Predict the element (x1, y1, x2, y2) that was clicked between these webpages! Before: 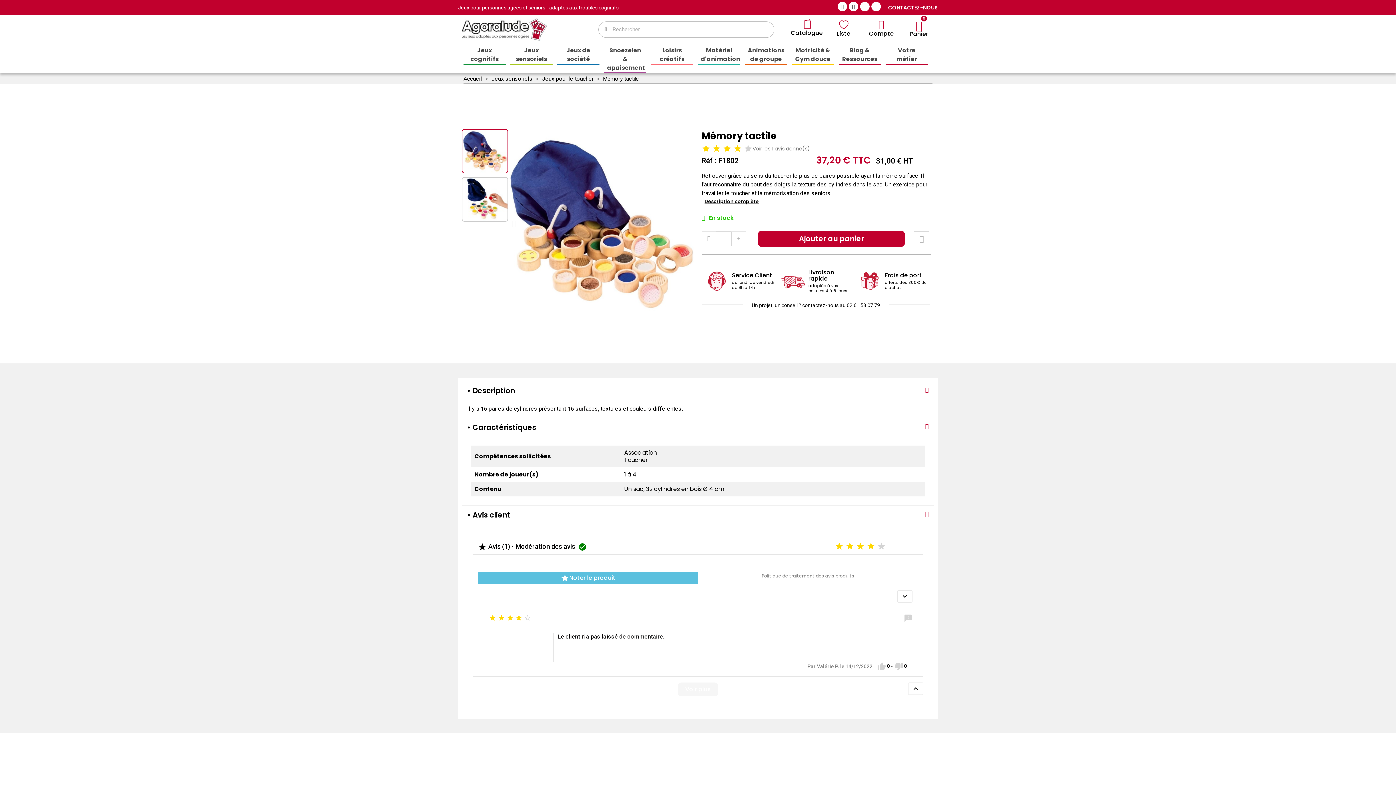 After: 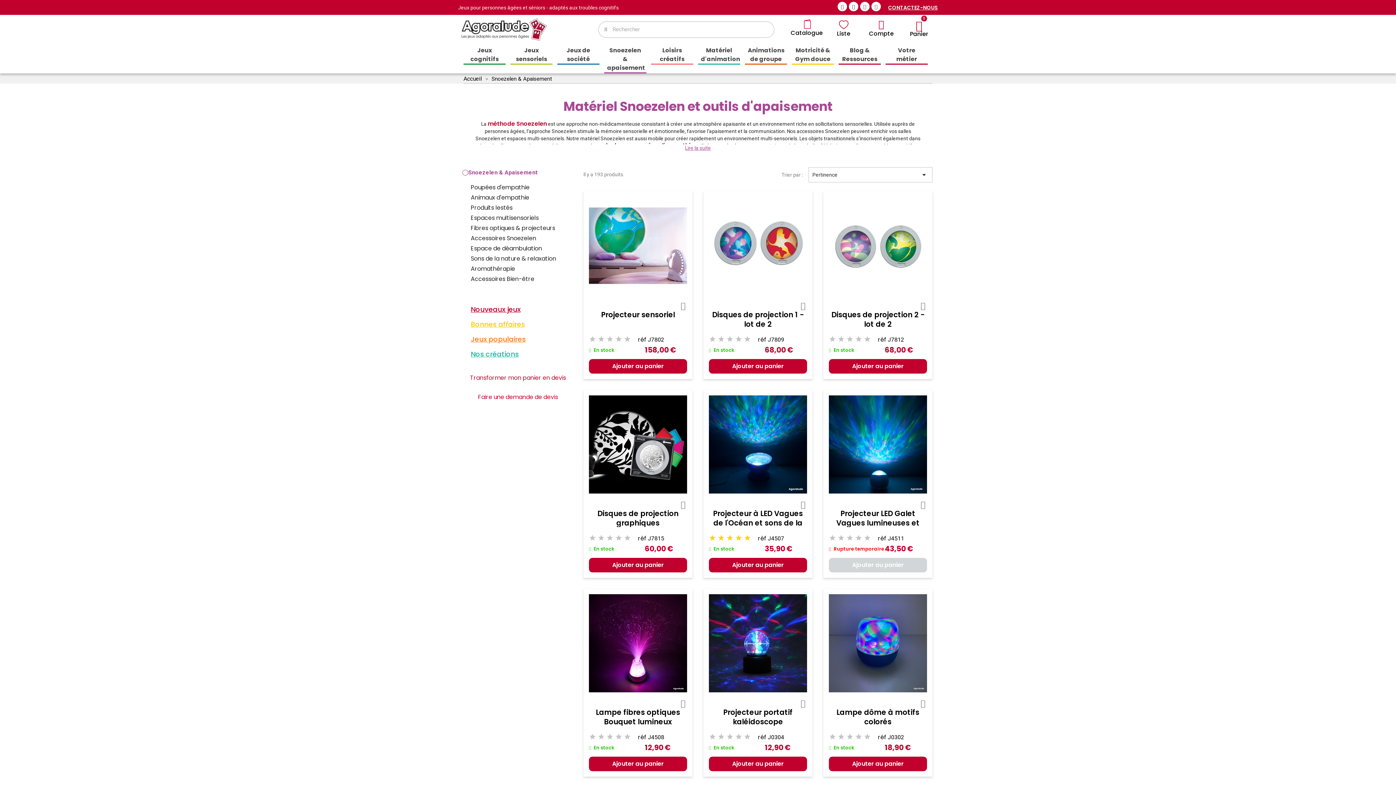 Action: label: Snoezelen & apaisement bbox: (604, 44, 646, 73)